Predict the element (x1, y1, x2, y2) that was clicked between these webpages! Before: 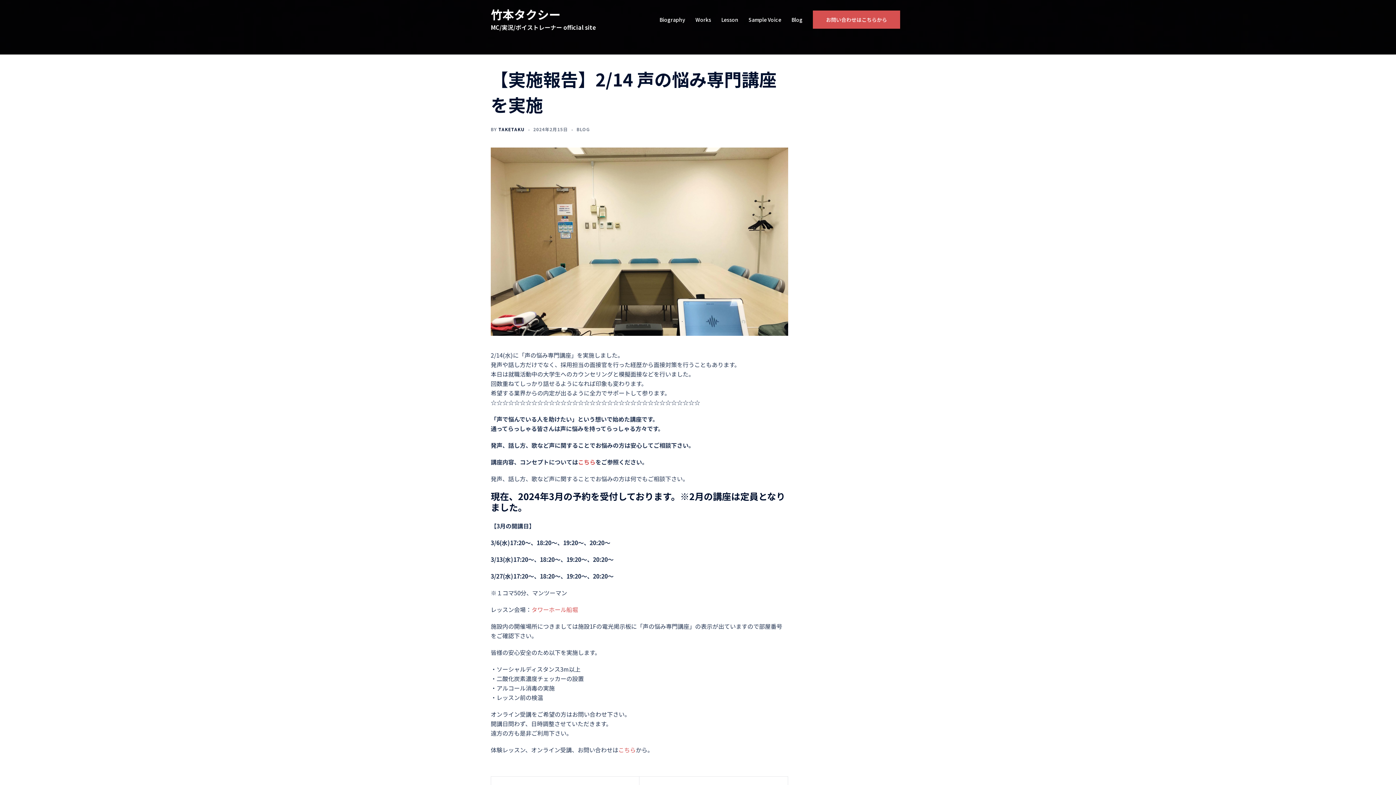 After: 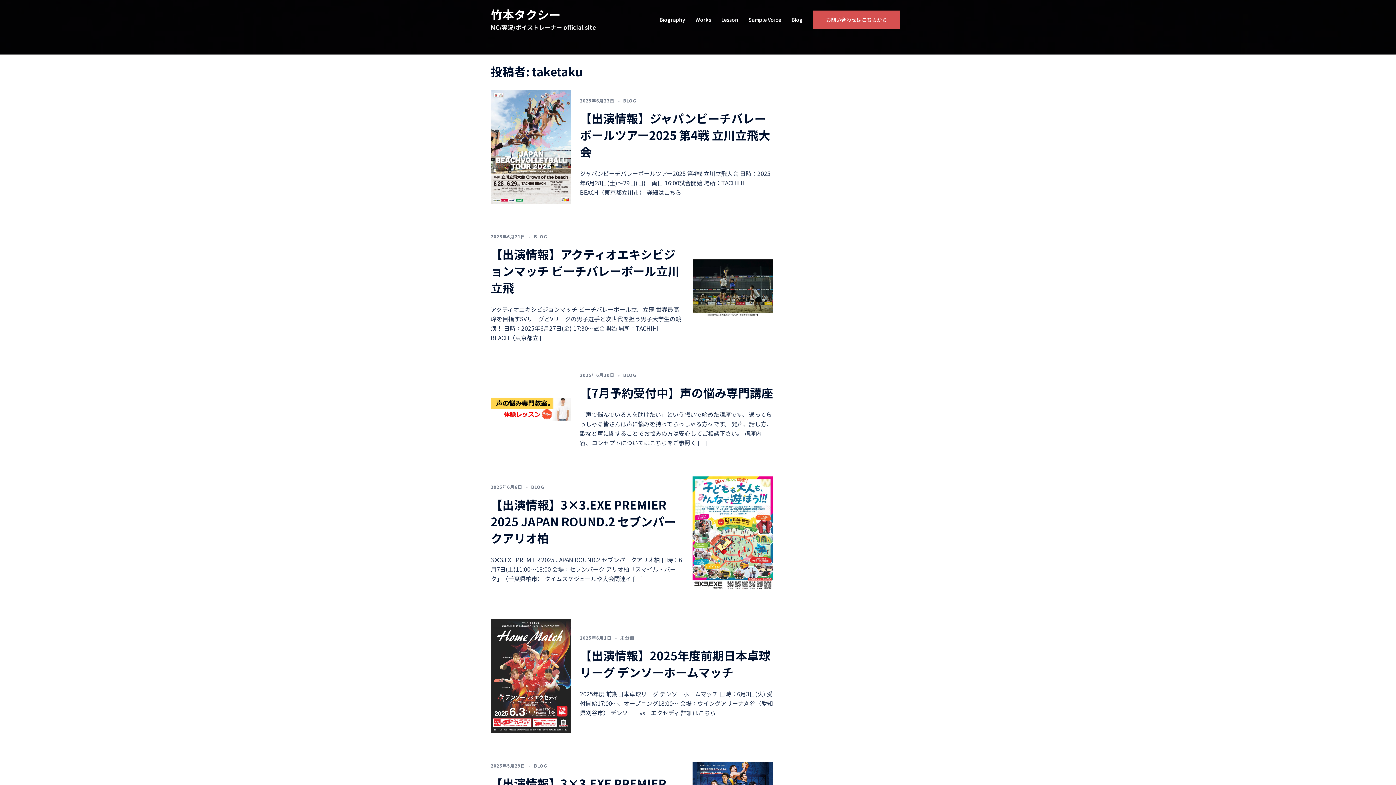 Action: bbox: (498, 126, 524, 132) label: TAKETAKU